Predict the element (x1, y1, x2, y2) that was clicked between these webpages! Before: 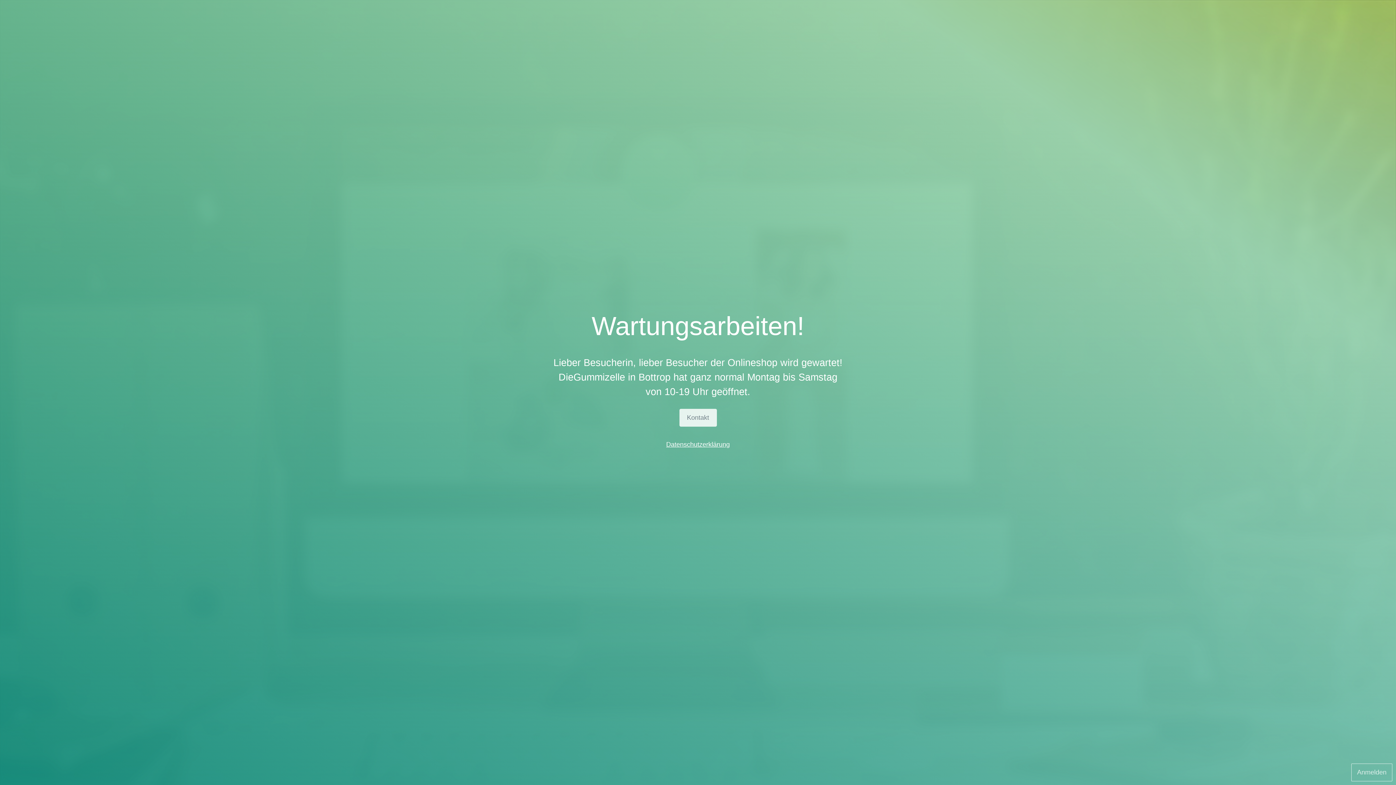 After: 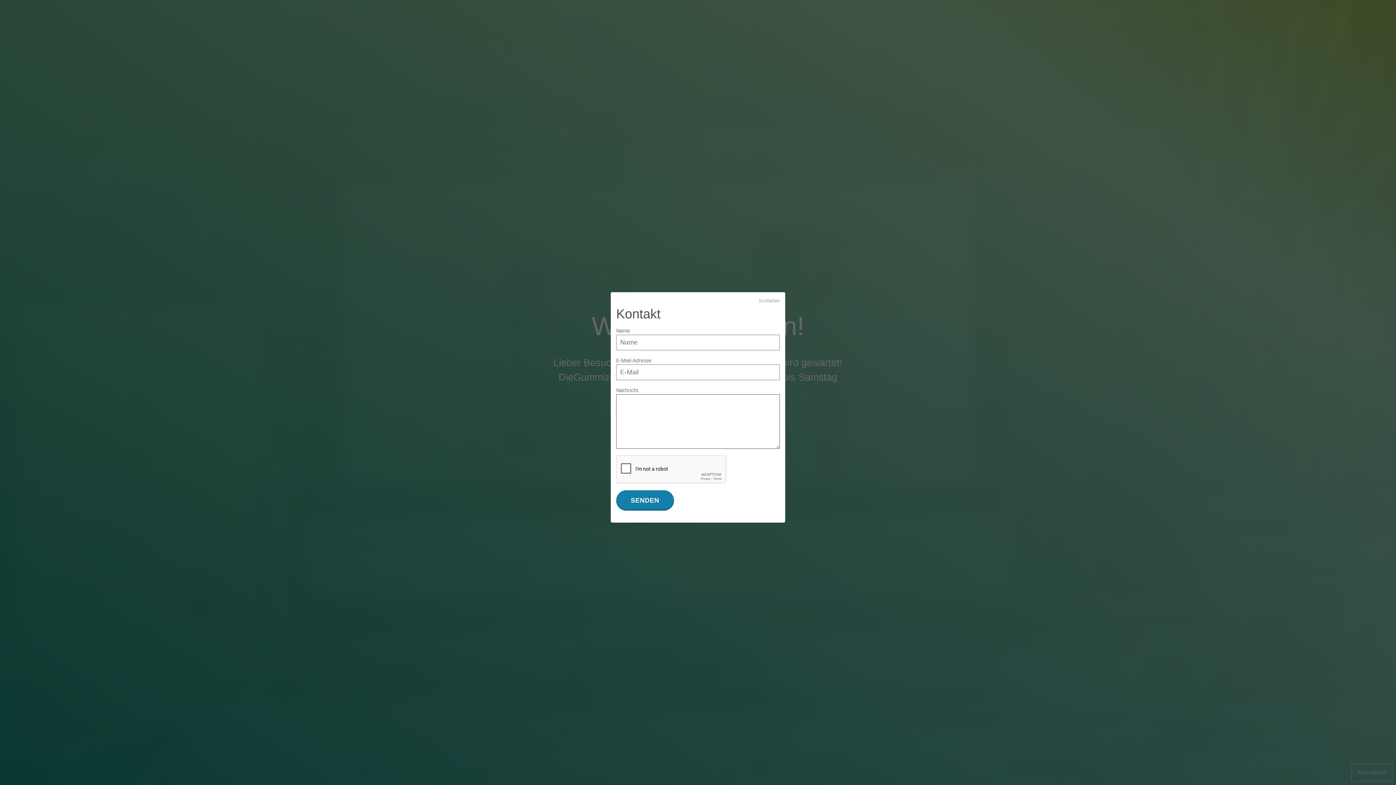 Action: bbox: (679, 409, 716, 426) label: Kontakt